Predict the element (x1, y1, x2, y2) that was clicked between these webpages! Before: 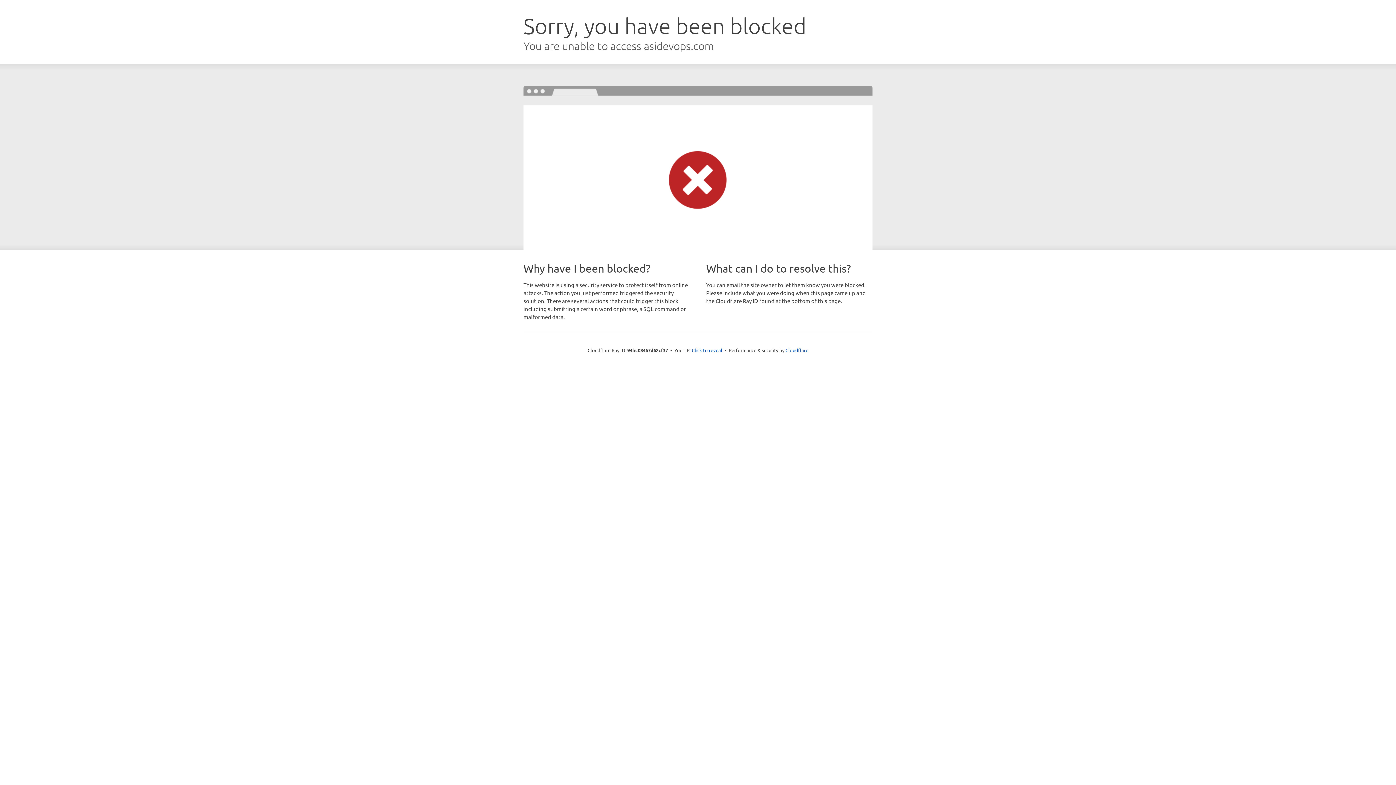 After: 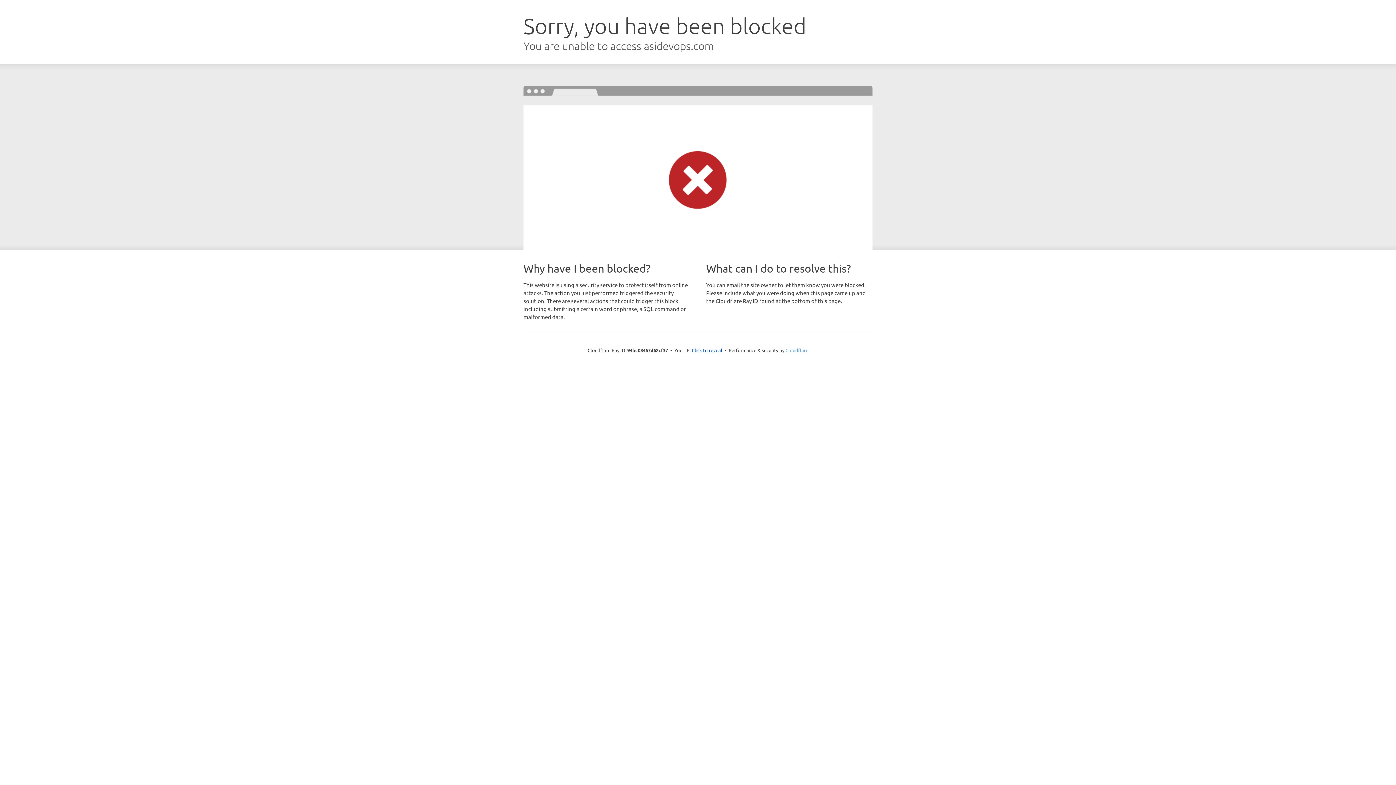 Action: bbox: (785, 347, 808, 353) label: Cloudflare